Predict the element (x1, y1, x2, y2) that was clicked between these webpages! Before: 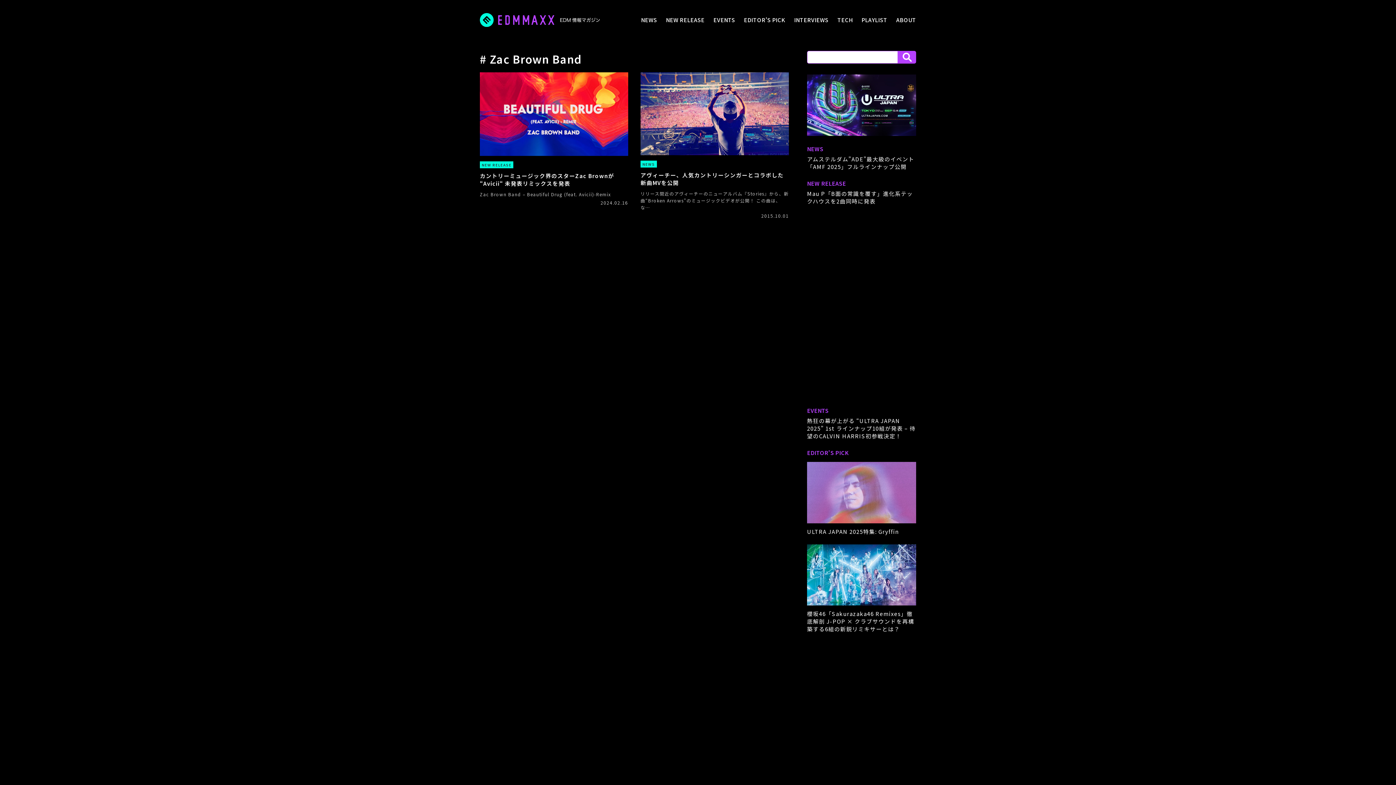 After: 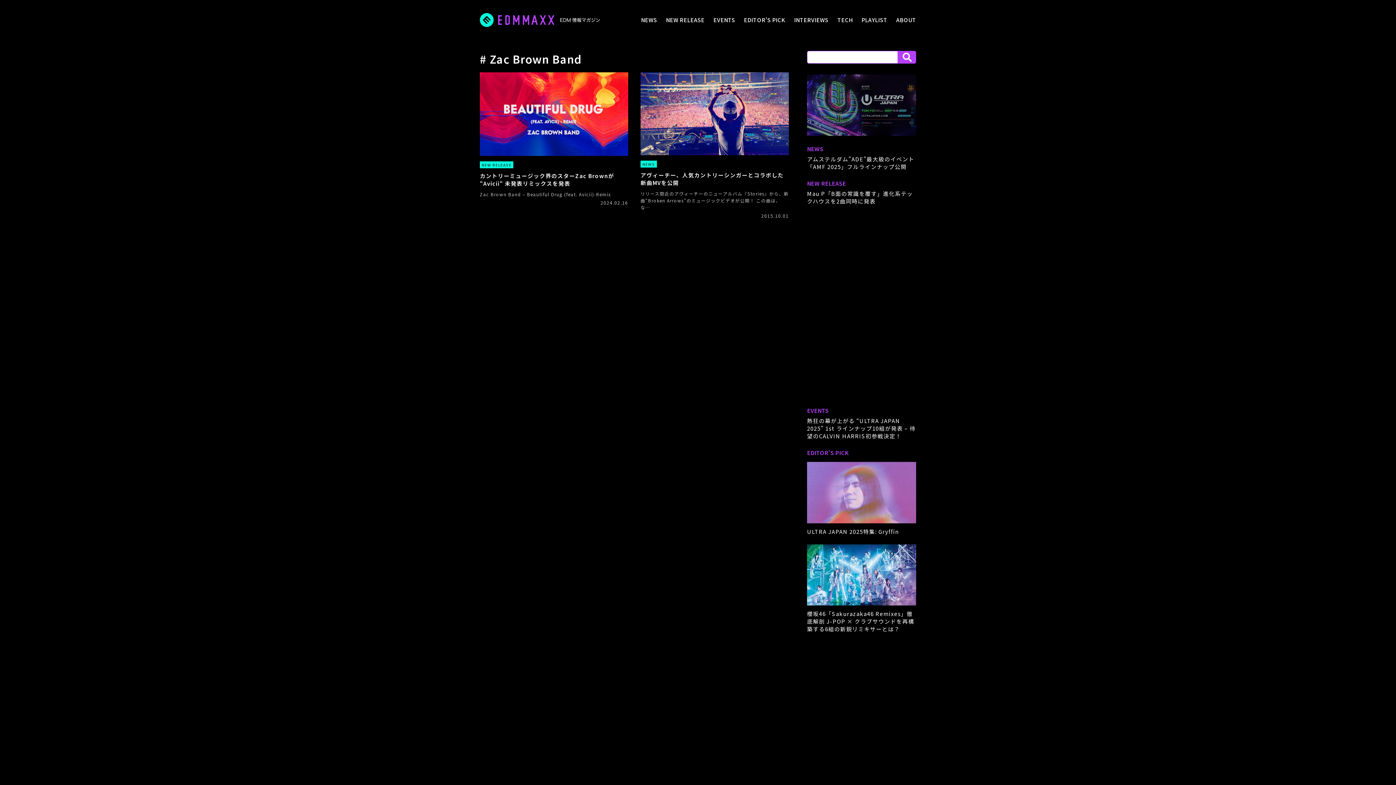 Action: bbox: (807, 74, 916, 81)